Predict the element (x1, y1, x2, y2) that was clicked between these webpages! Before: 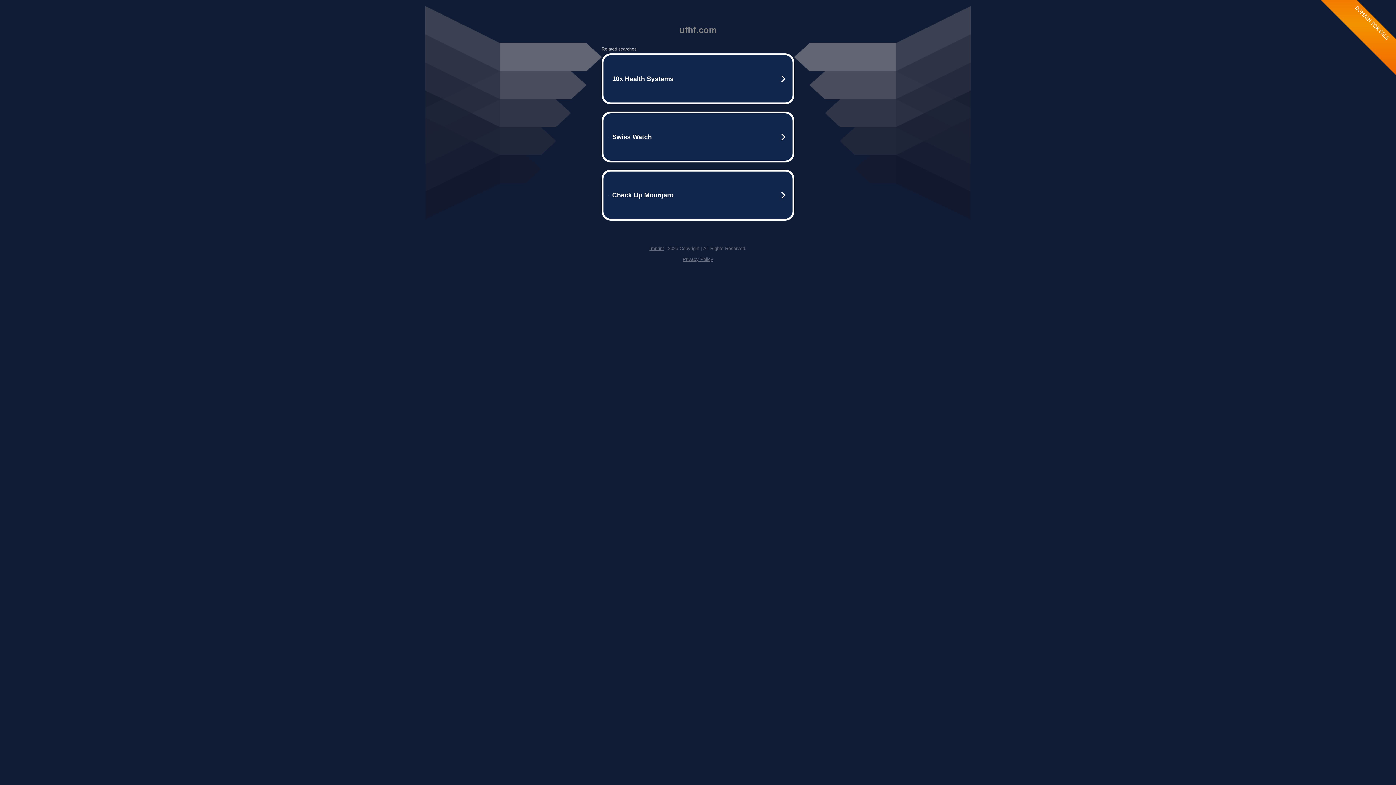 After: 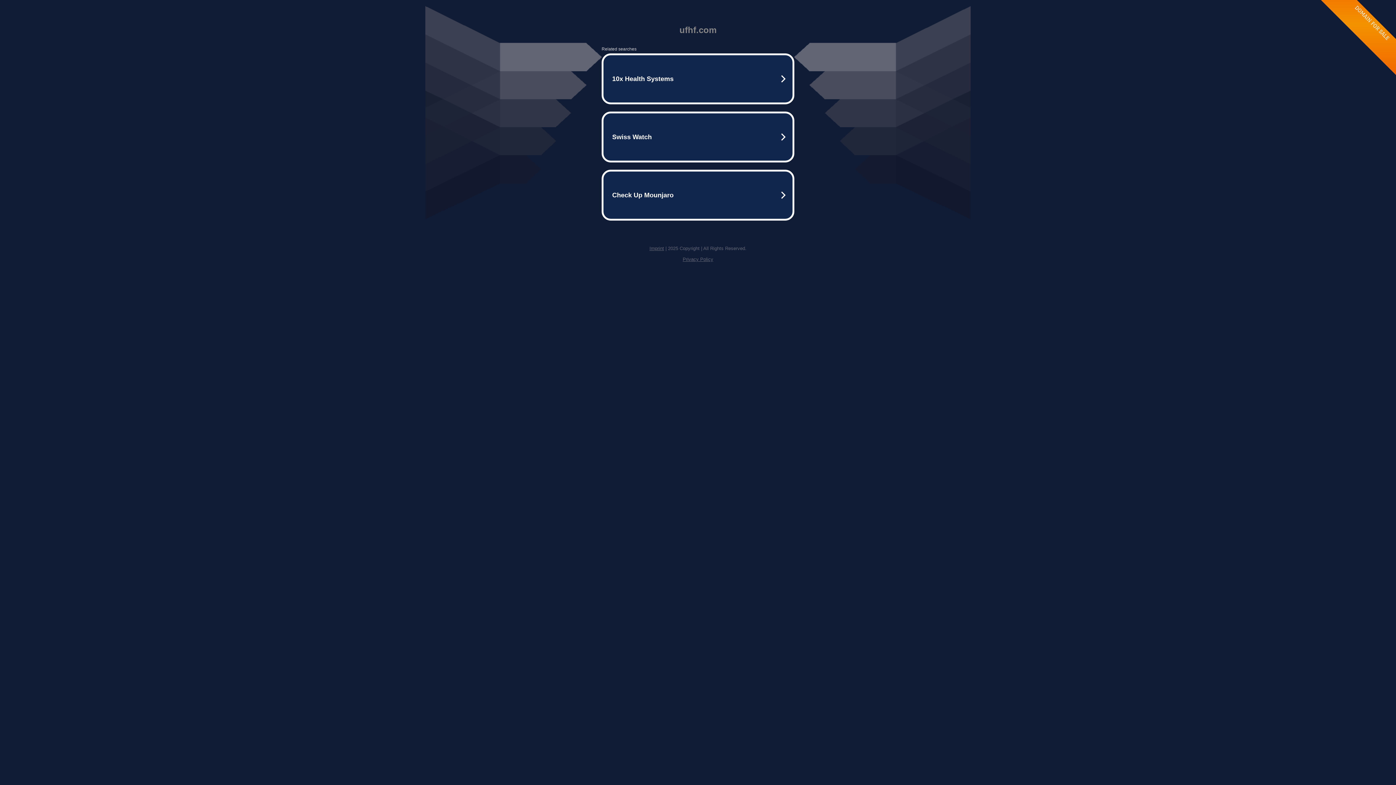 Action: label: Imprint bbox: (649, 245, 664, 251)